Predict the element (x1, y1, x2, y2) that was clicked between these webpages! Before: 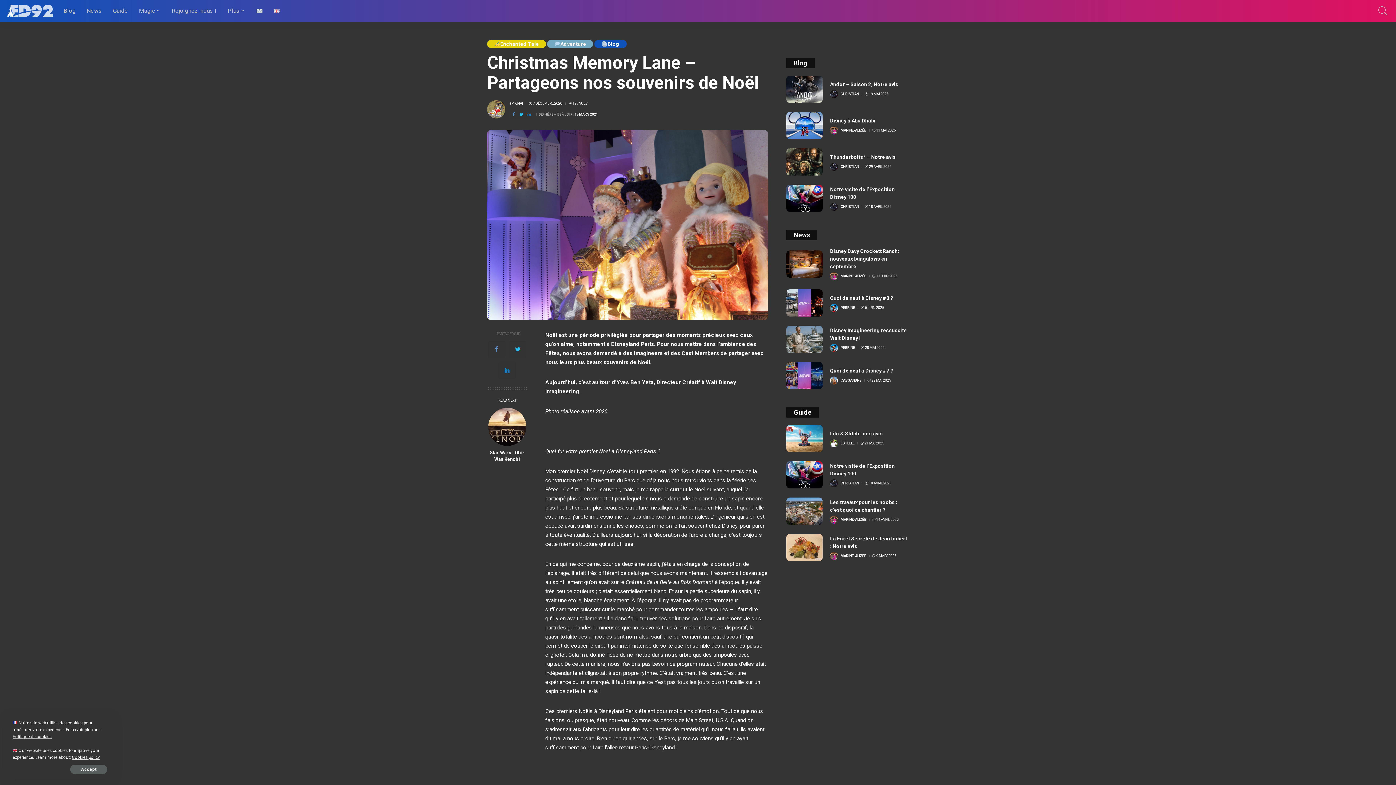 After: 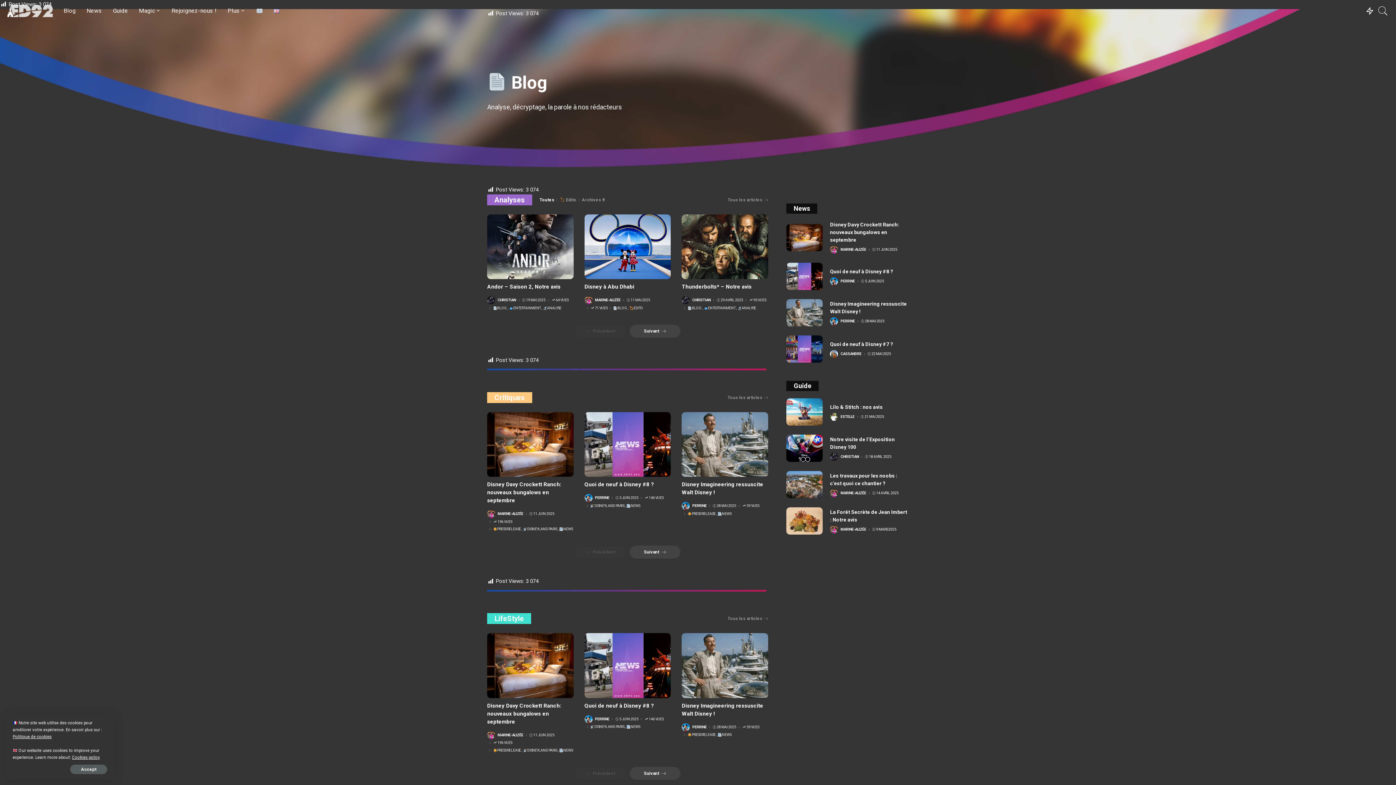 Action: label: Blog bbox: (58, 0, 81, 21)